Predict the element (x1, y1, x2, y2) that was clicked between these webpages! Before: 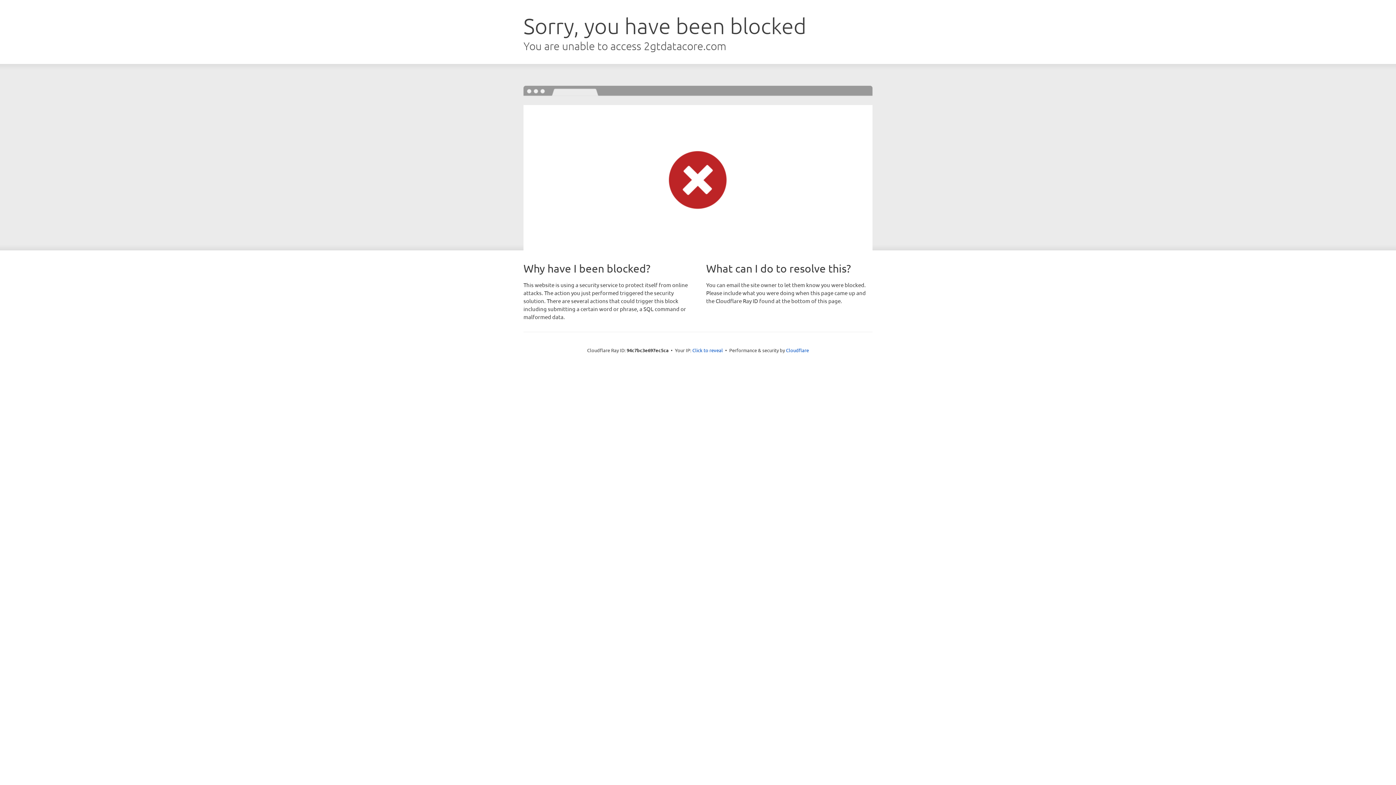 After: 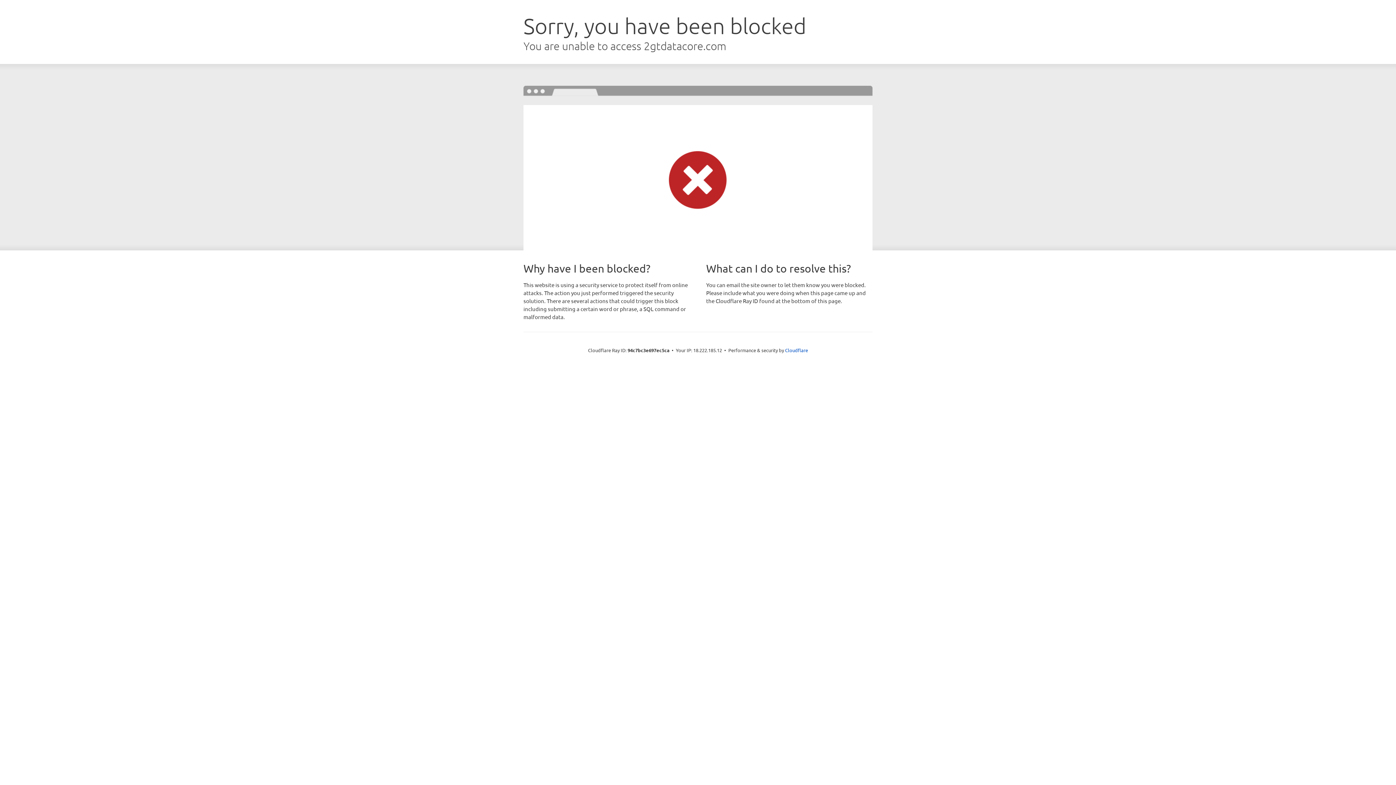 Action: bbox: (692, 346, 723, 353) label: Click to reveal